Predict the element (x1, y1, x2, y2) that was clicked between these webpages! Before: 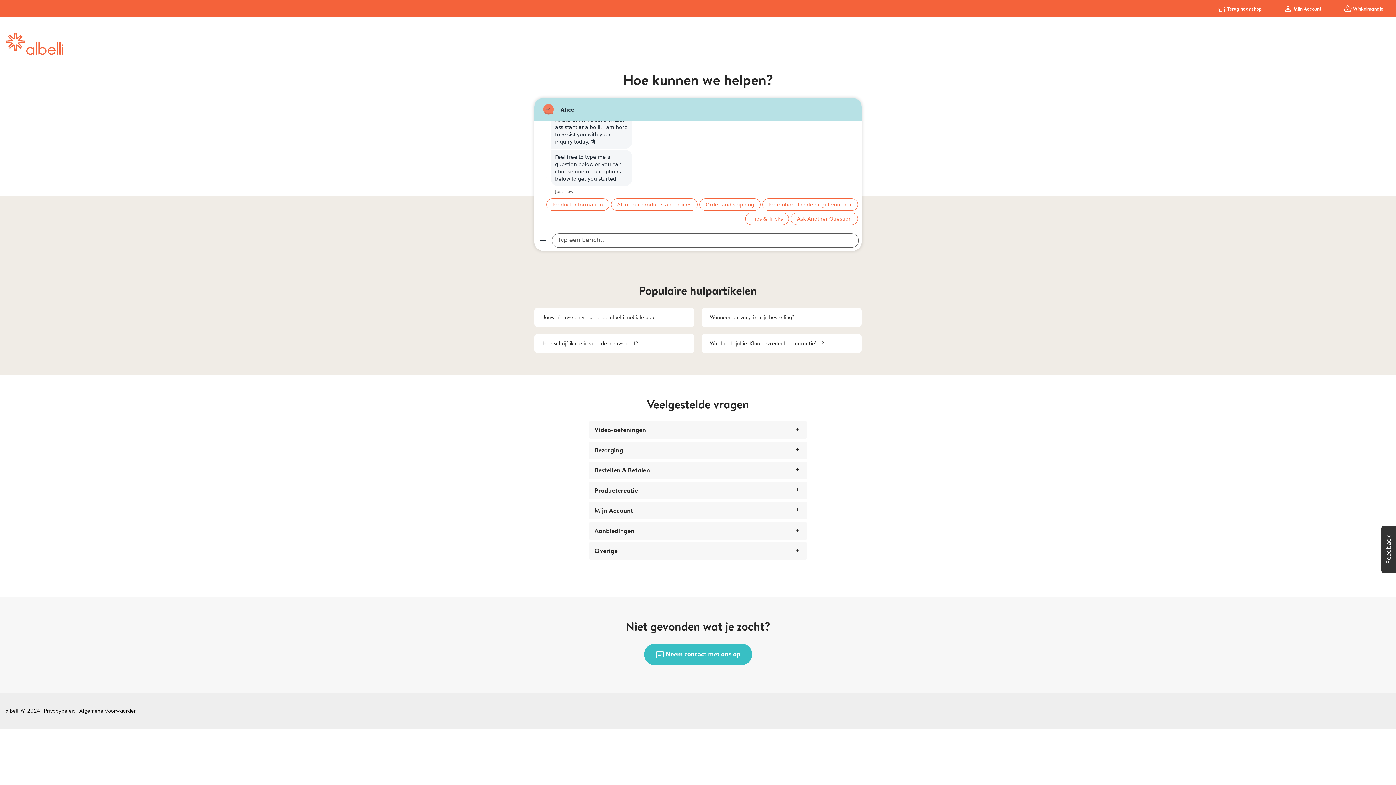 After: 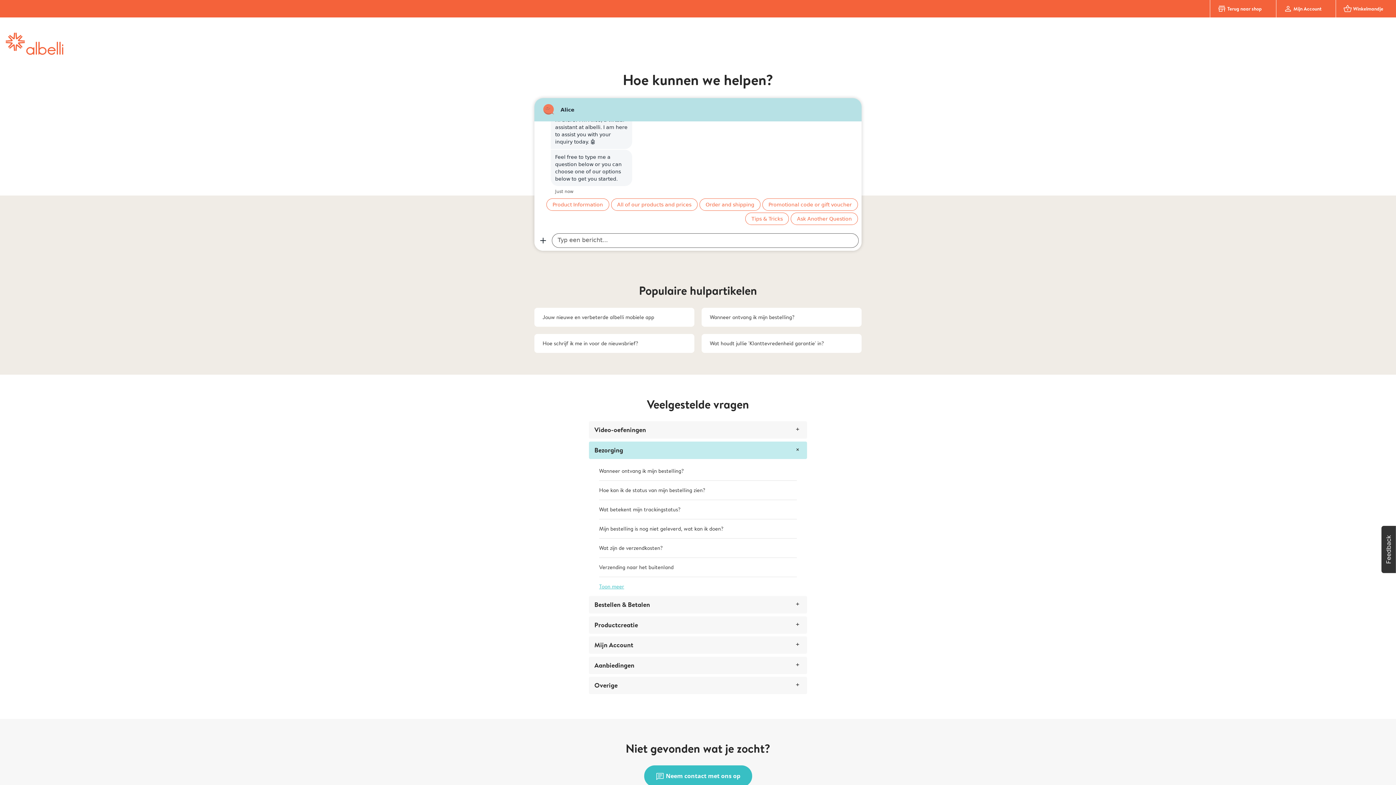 Action: label: Bezorging bbox: (594, 447, 801, 453)